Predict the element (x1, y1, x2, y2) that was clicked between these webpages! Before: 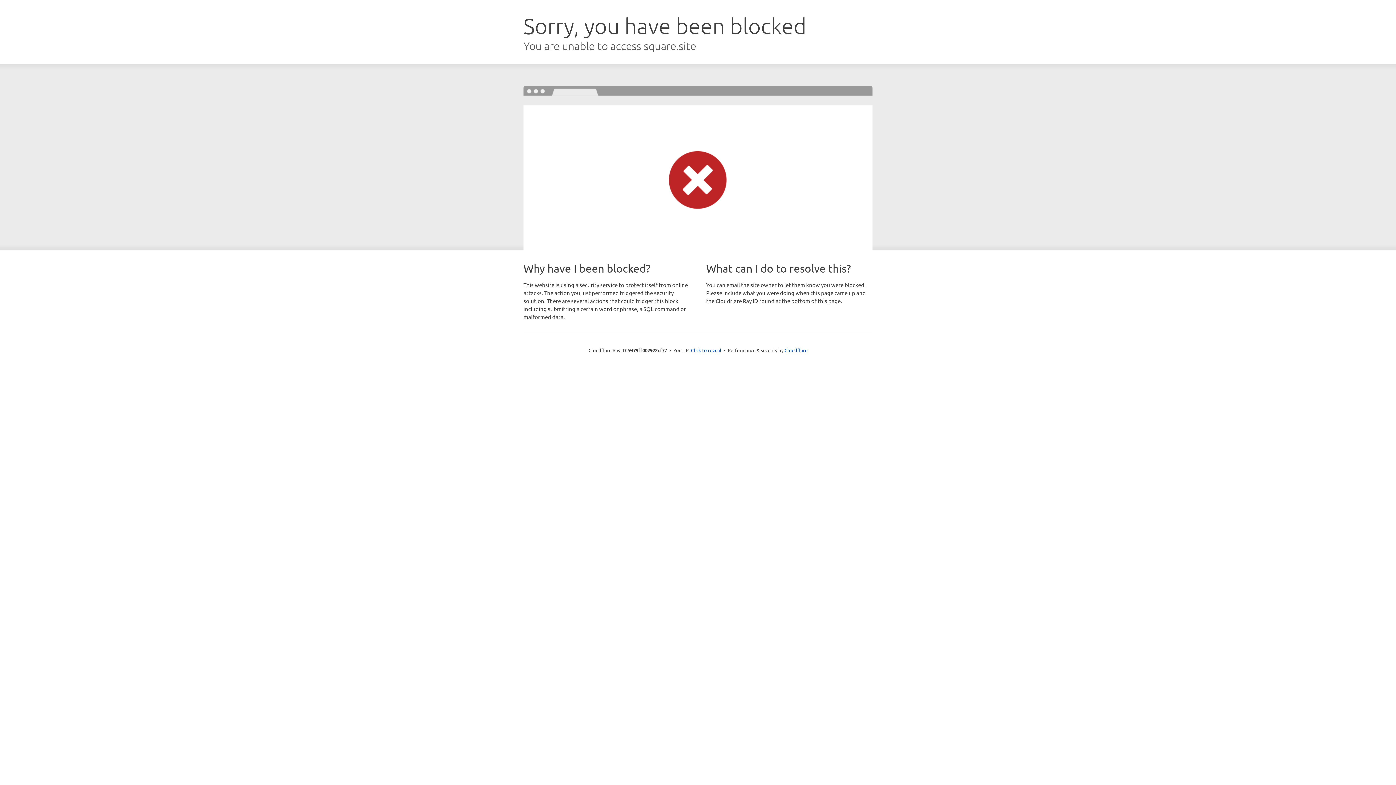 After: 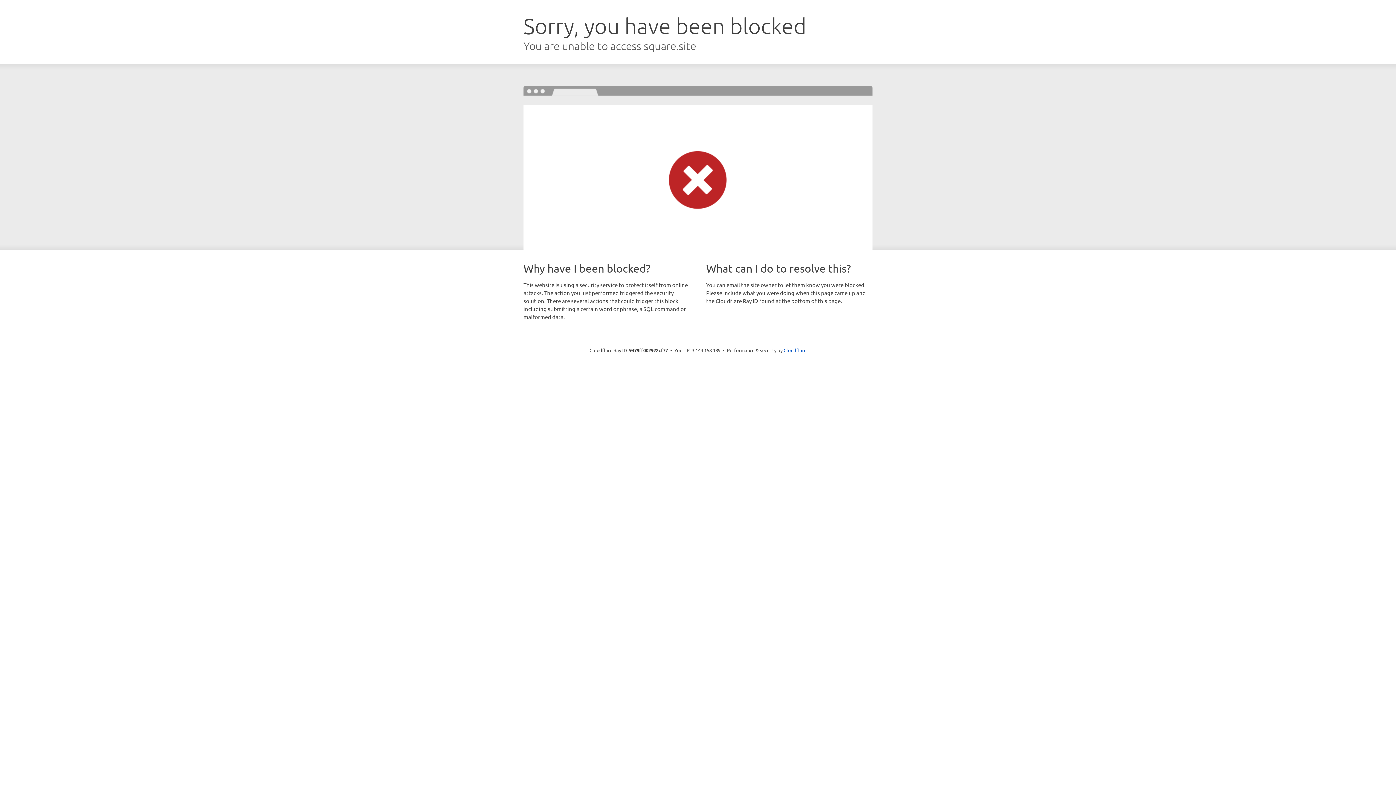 Action: label: Click to reveal bbox: (691, 346, 721, 353)